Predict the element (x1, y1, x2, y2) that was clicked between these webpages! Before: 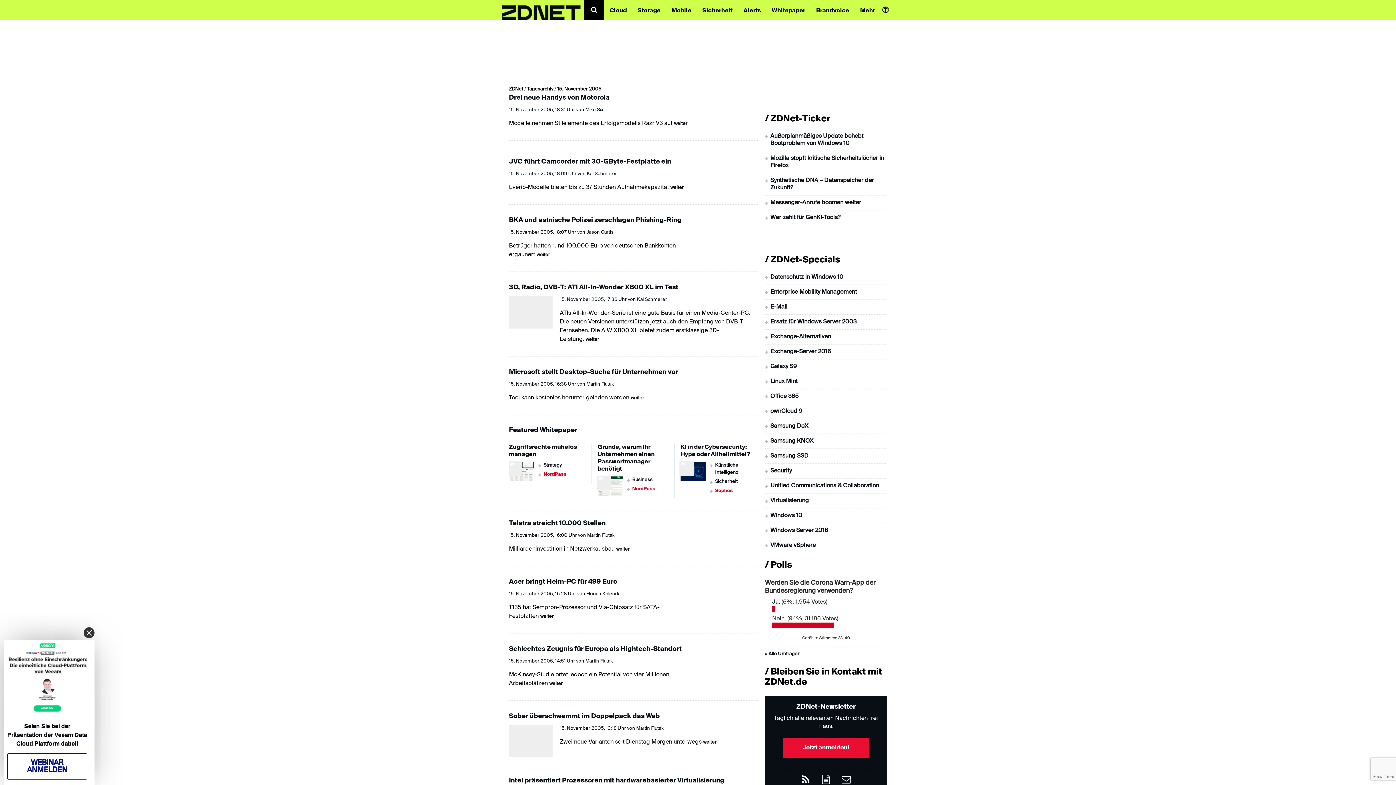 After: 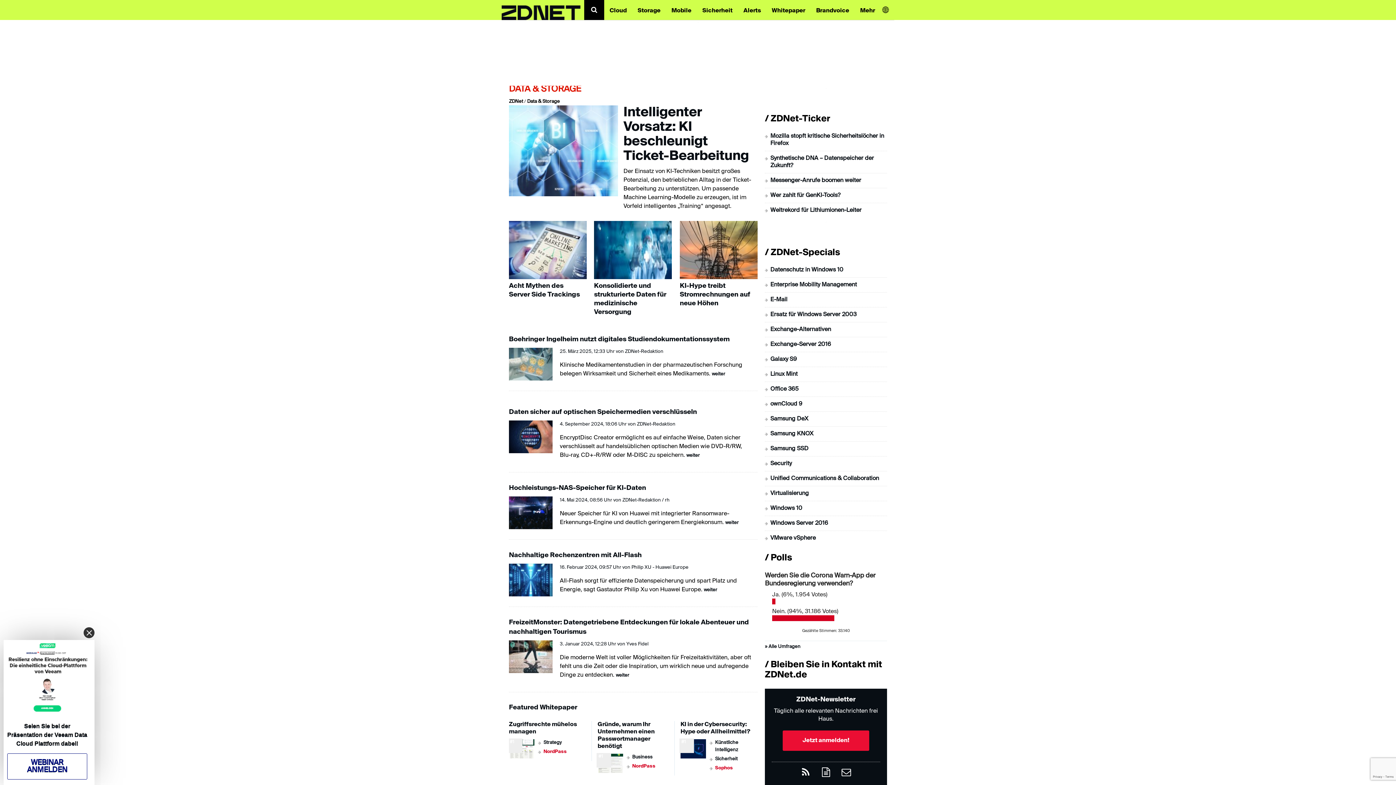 Action: label: Storage bbox: (632, 0, 666, 19)